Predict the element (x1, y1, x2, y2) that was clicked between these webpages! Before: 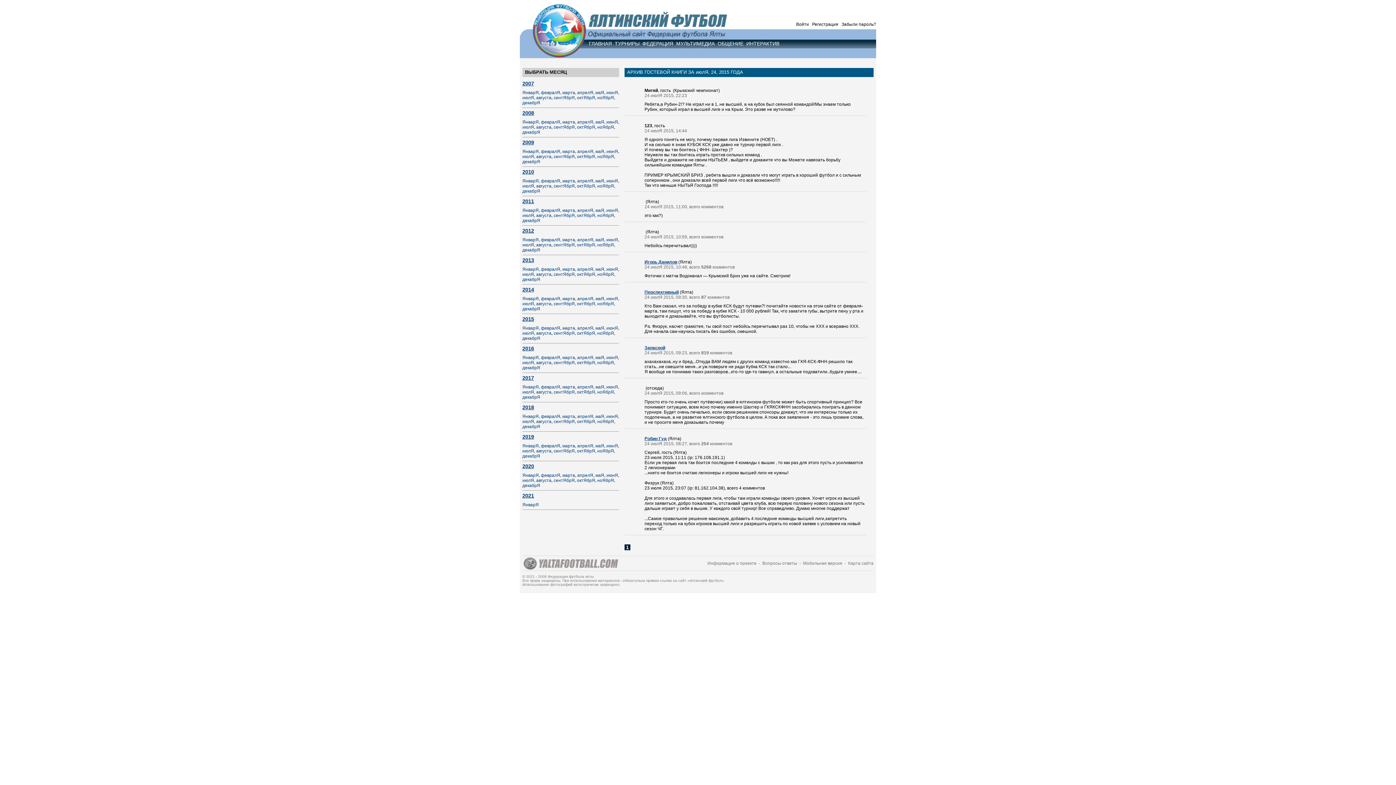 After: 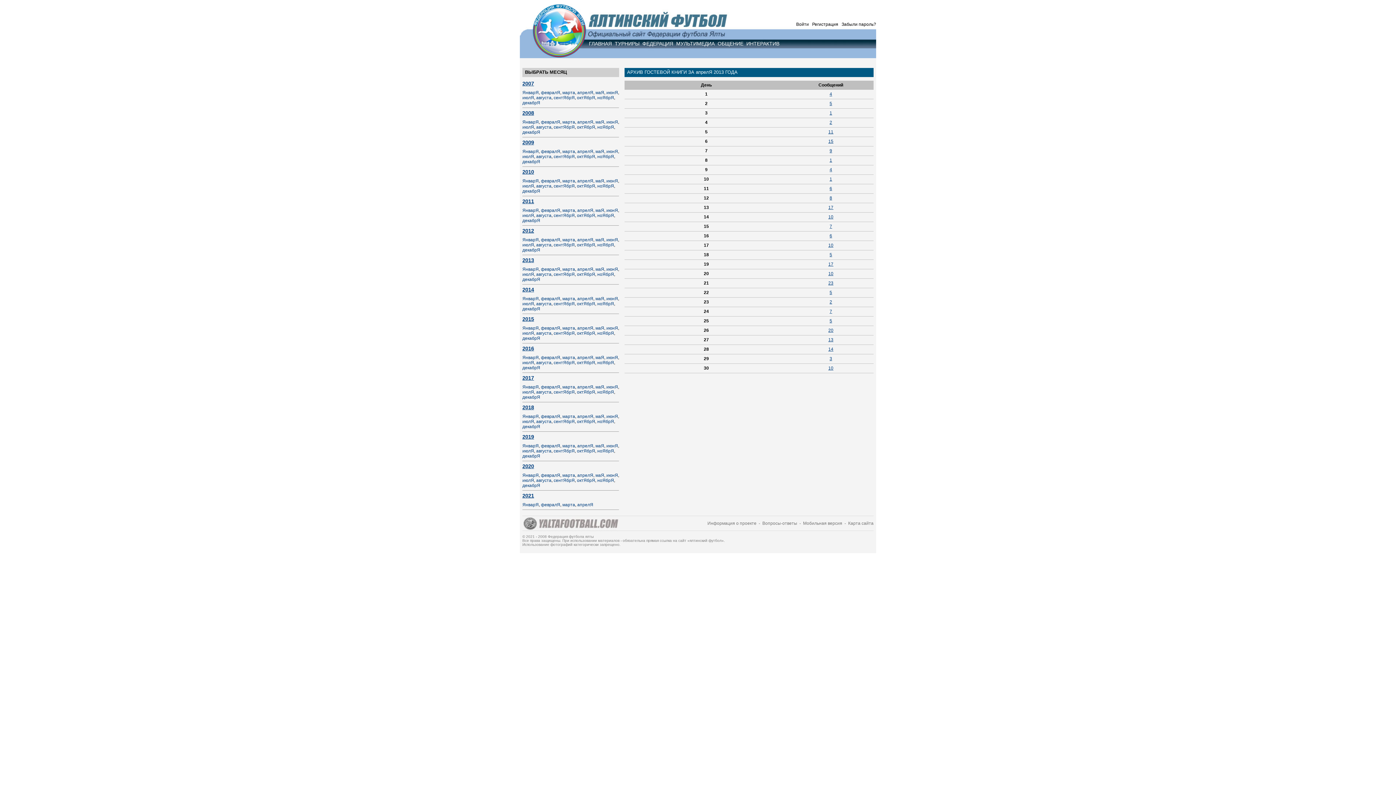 Action: bbox: (577, 266, 593, 272) label: апрелЯ